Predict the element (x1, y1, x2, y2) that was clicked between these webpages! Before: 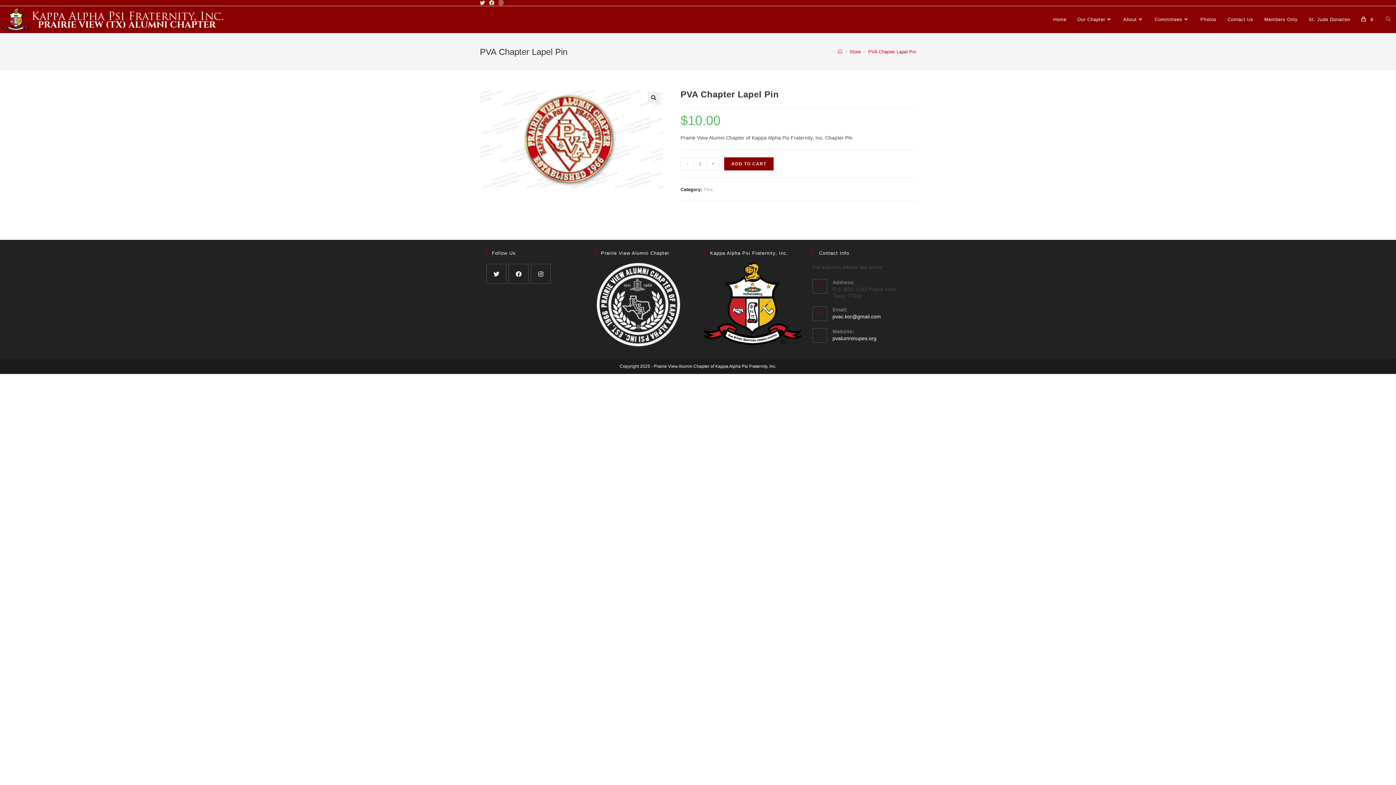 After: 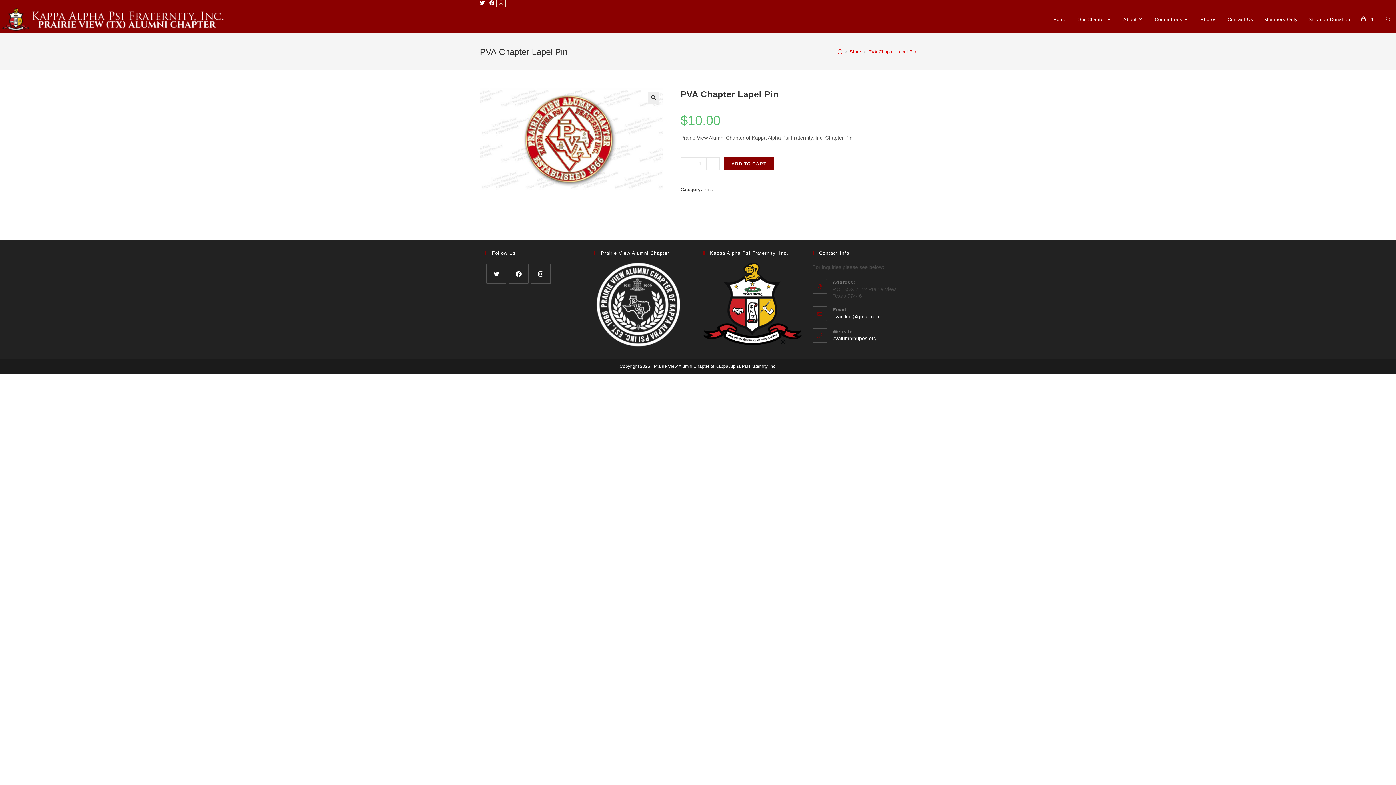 Action: bbox: (496, 0, 505, 6) label: Instagram (opens in a new tab)